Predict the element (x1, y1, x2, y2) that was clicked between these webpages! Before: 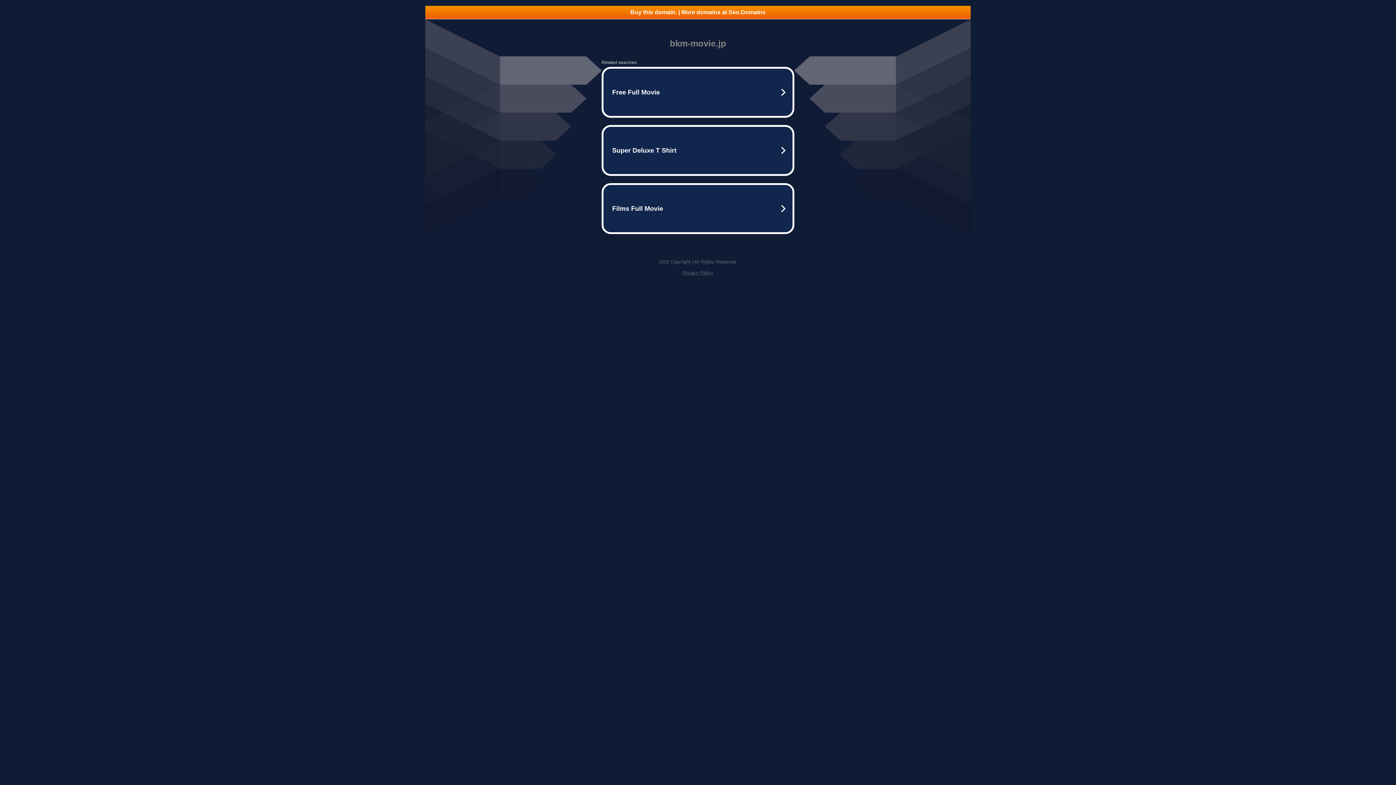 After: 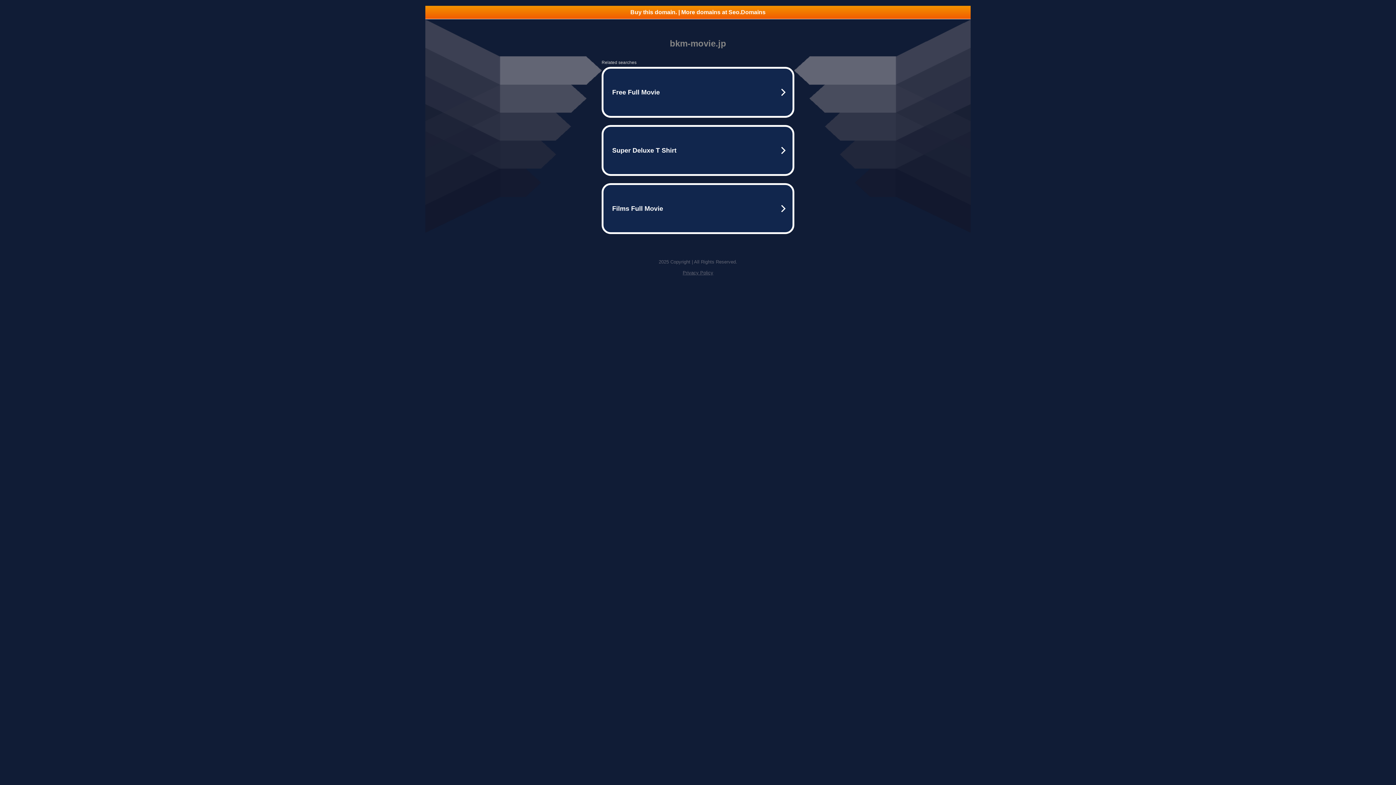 Action: bbox: (682, 270, 713, 275) label: Privacy Policy